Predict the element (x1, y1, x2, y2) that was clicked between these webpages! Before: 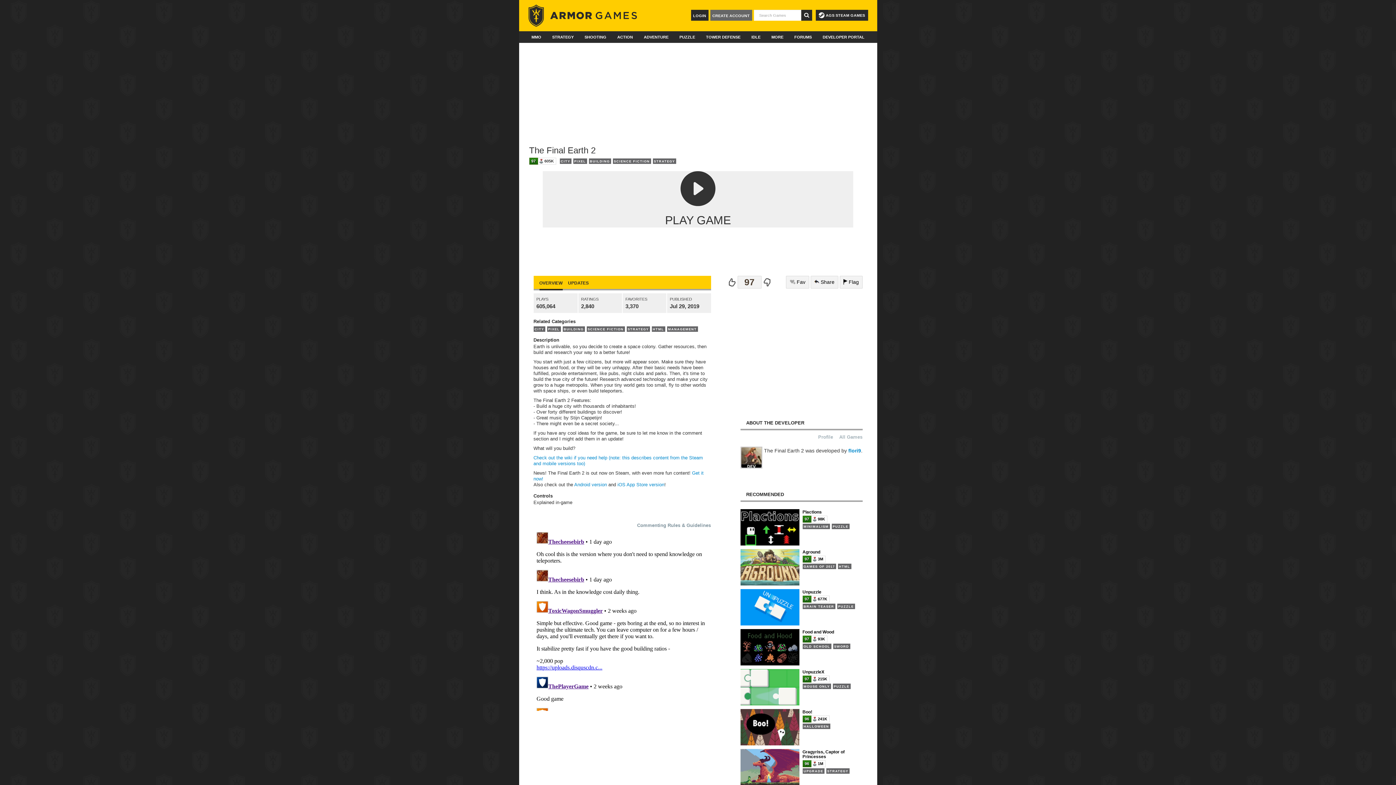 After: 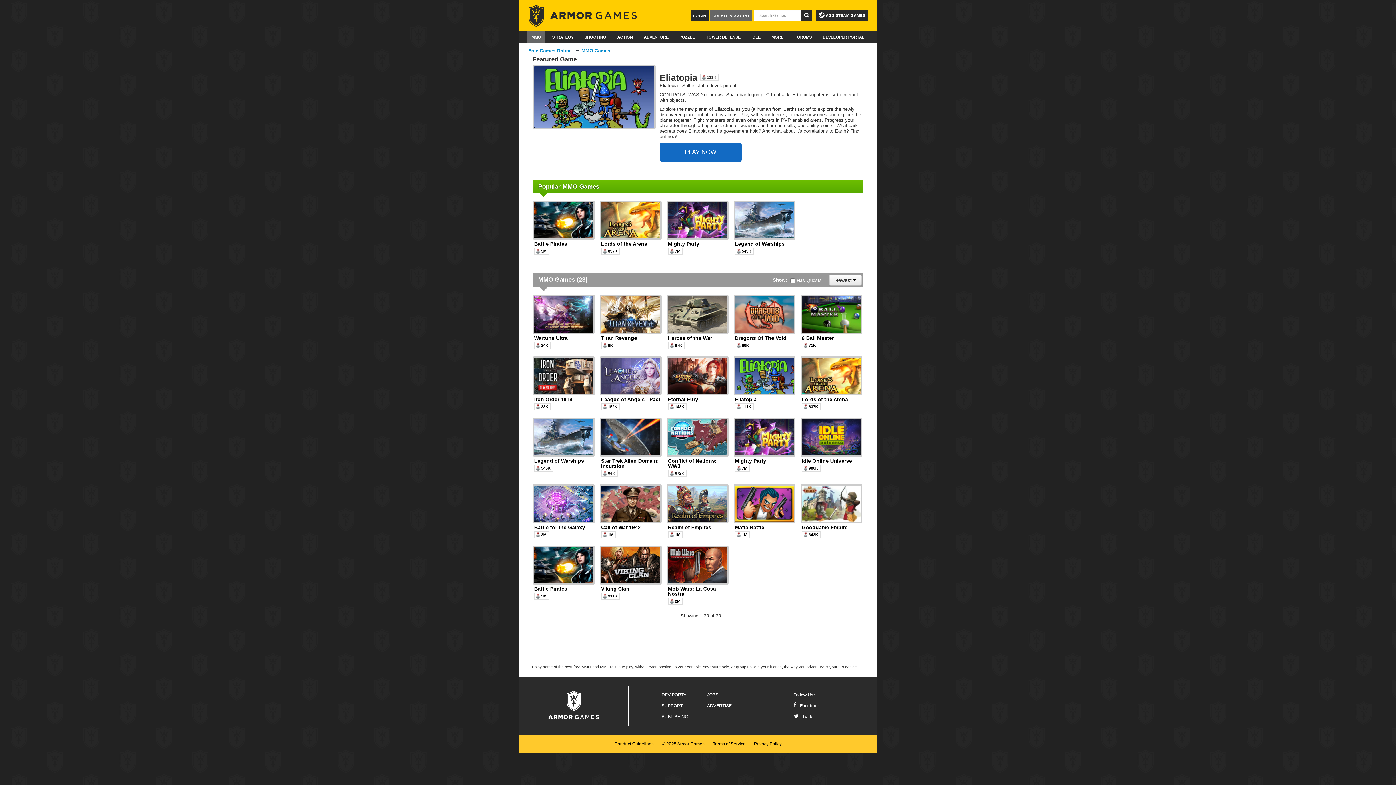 Action: label: MMO bbox: (527, 31, 545, 42)